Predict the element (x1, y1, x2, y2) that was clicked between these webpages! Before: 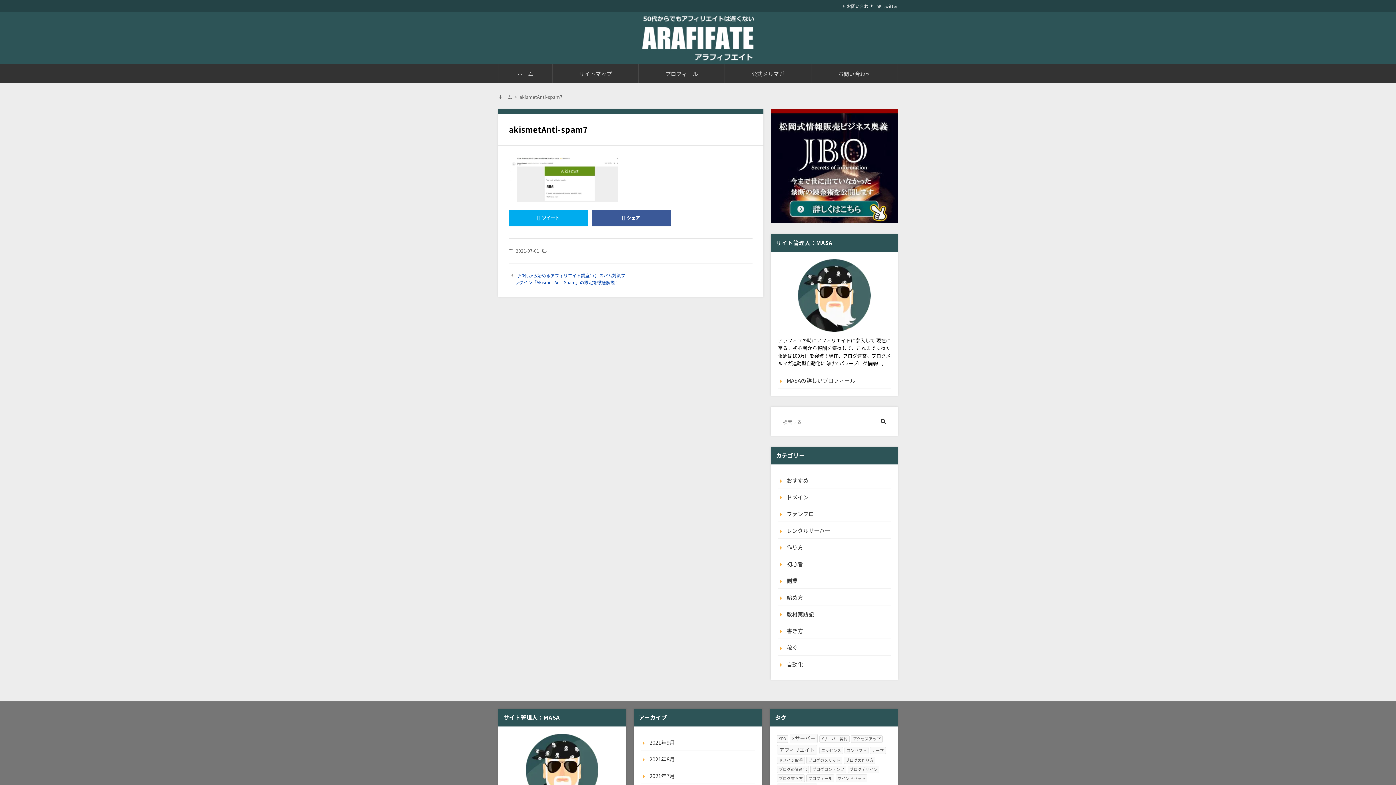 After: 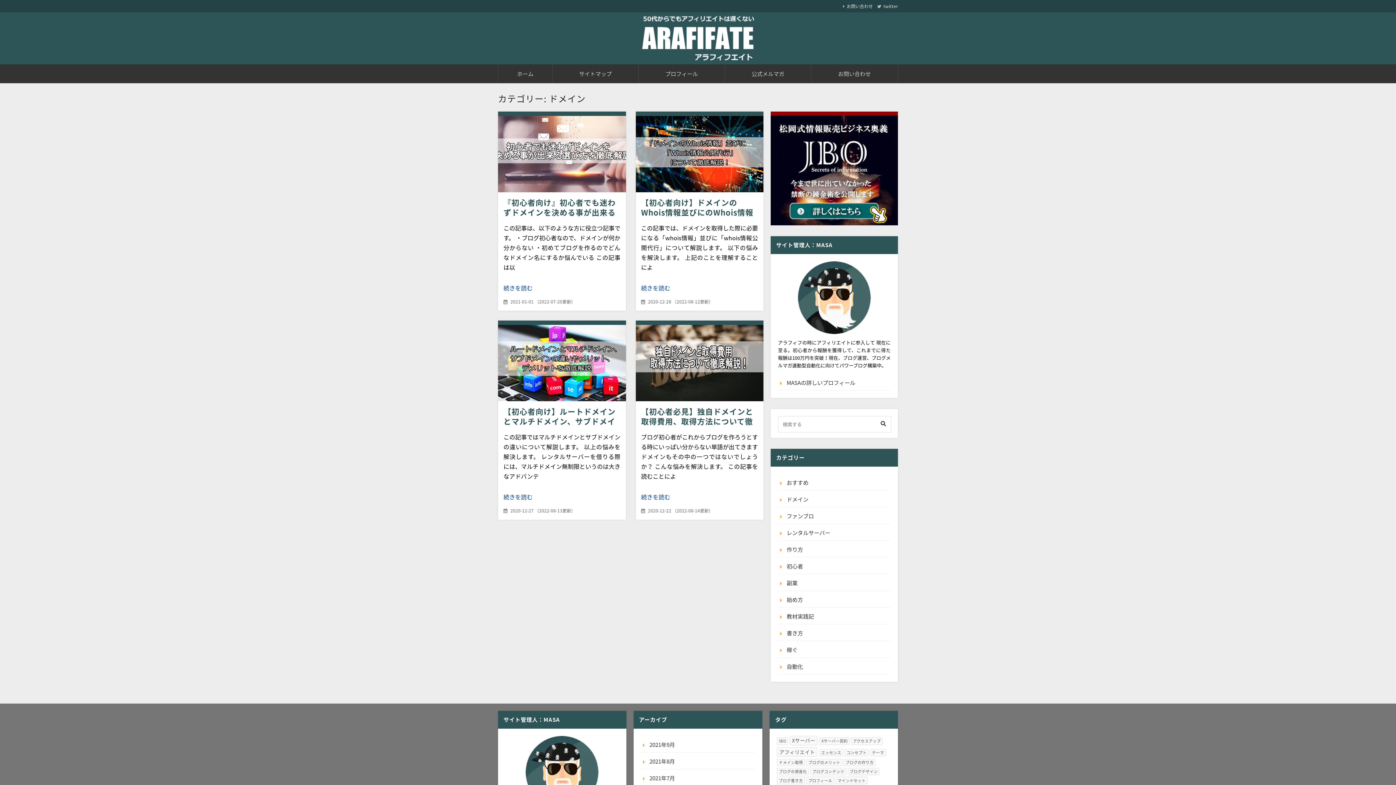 Action: bbox: (778, 493, 808, 501) label: ドメイン